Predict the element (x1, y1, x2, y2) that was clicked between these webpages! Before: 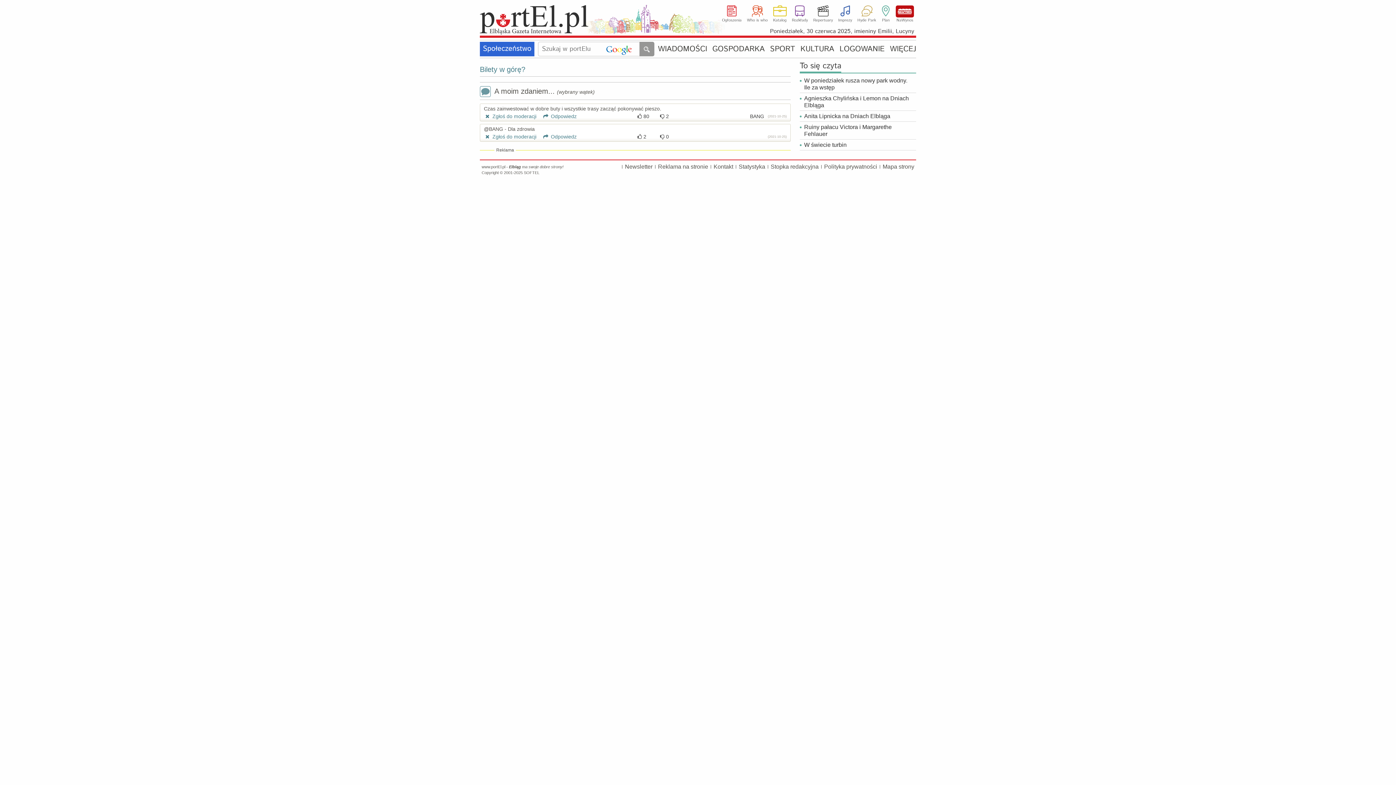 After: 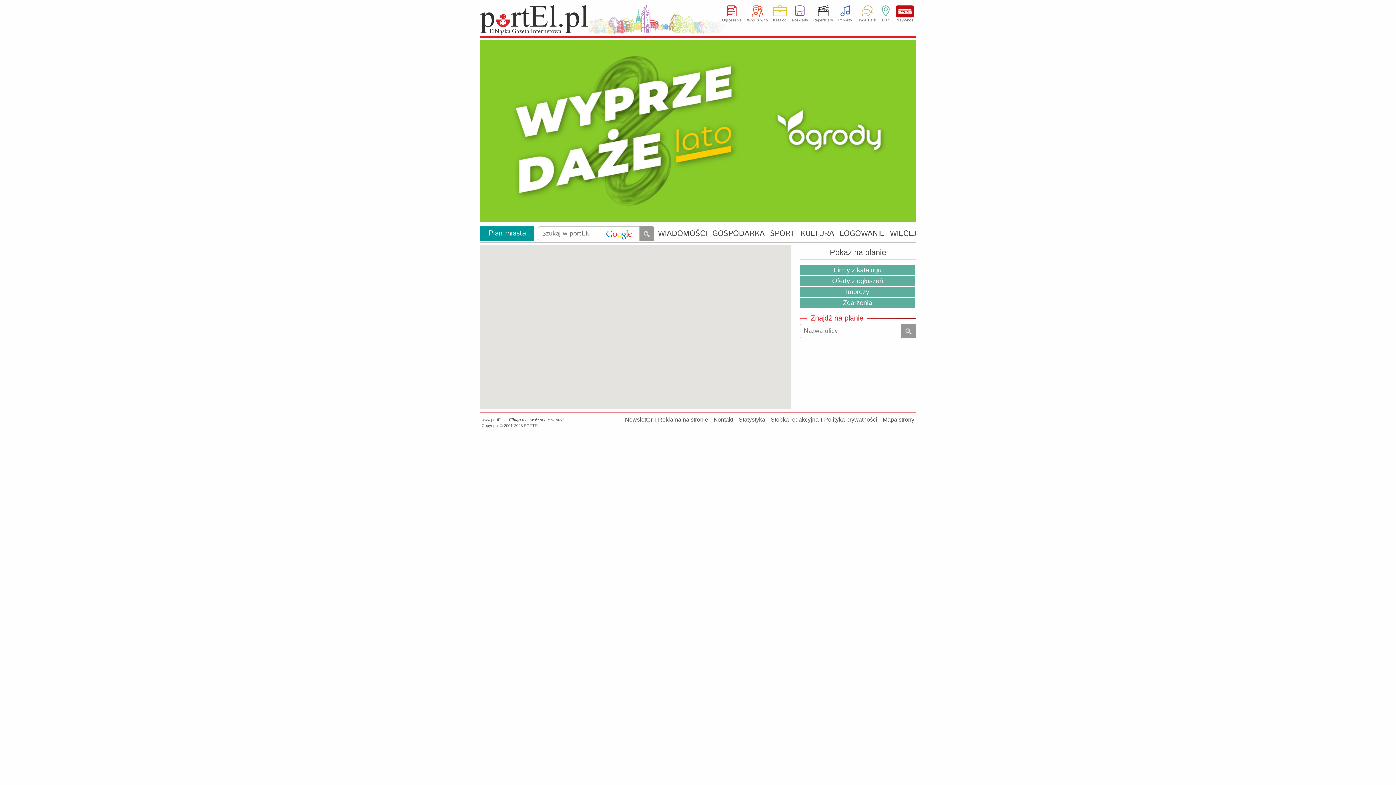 Action: label: Plan bbox: (881, 5, 890, 23)